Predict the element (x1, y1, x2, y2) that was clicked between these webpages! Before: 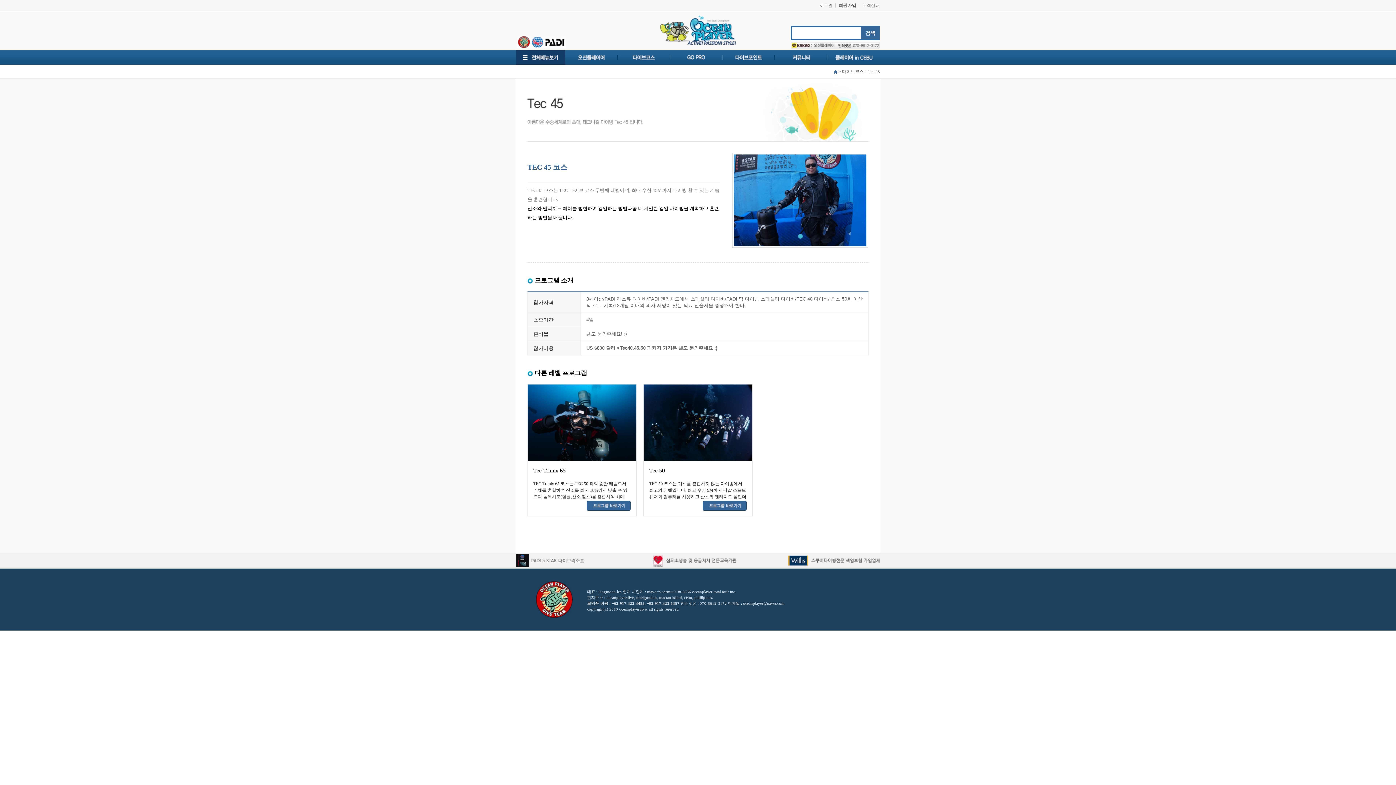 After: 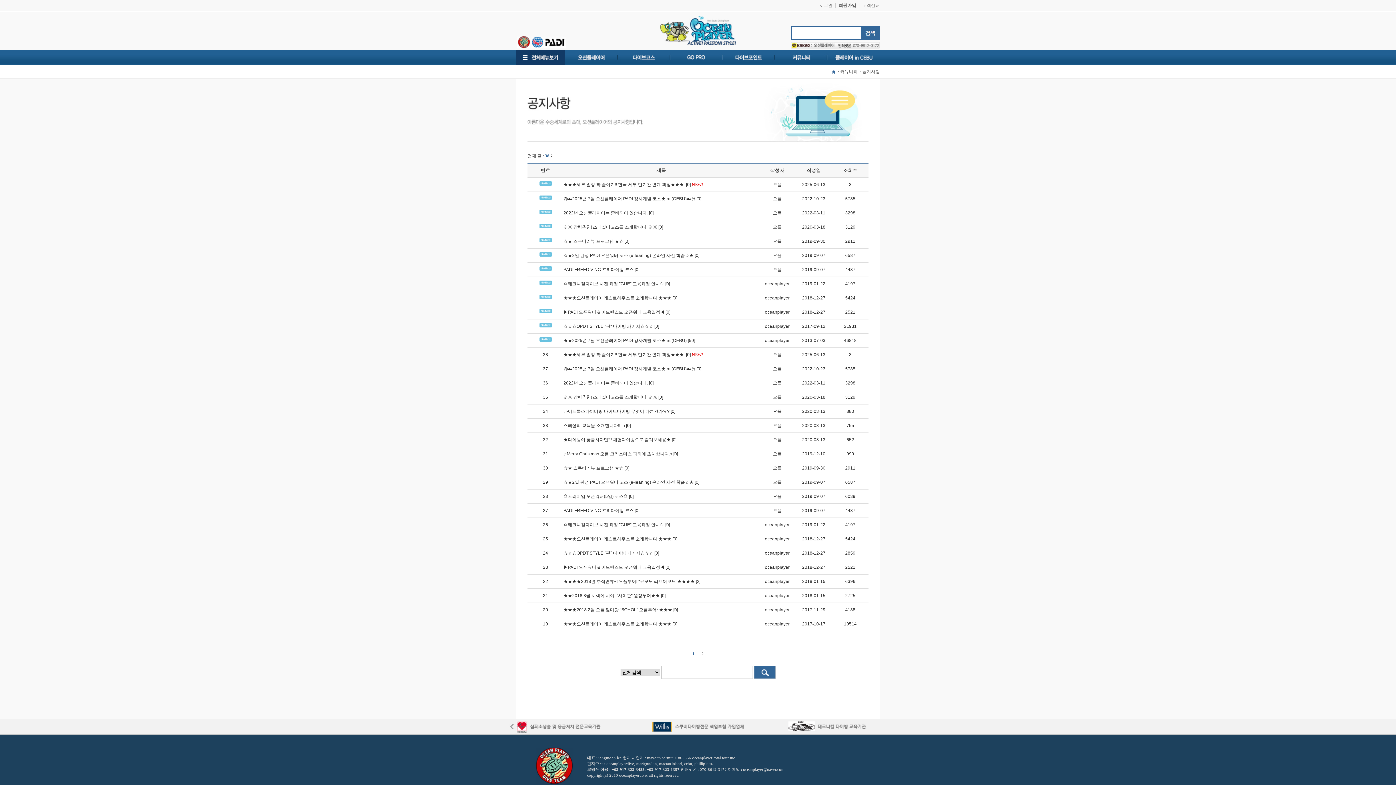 Action: bbox: (862, 2, 880, 8) label: 고객센터